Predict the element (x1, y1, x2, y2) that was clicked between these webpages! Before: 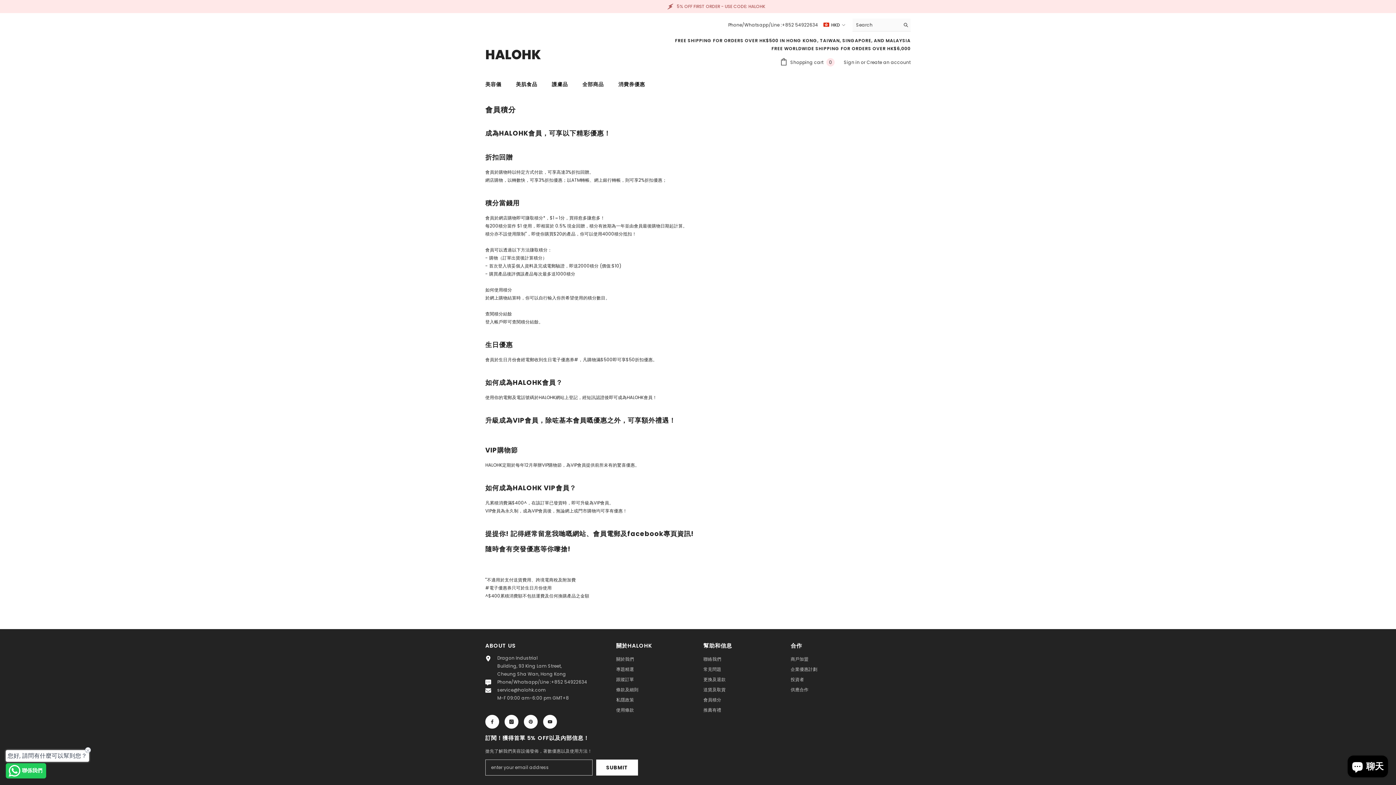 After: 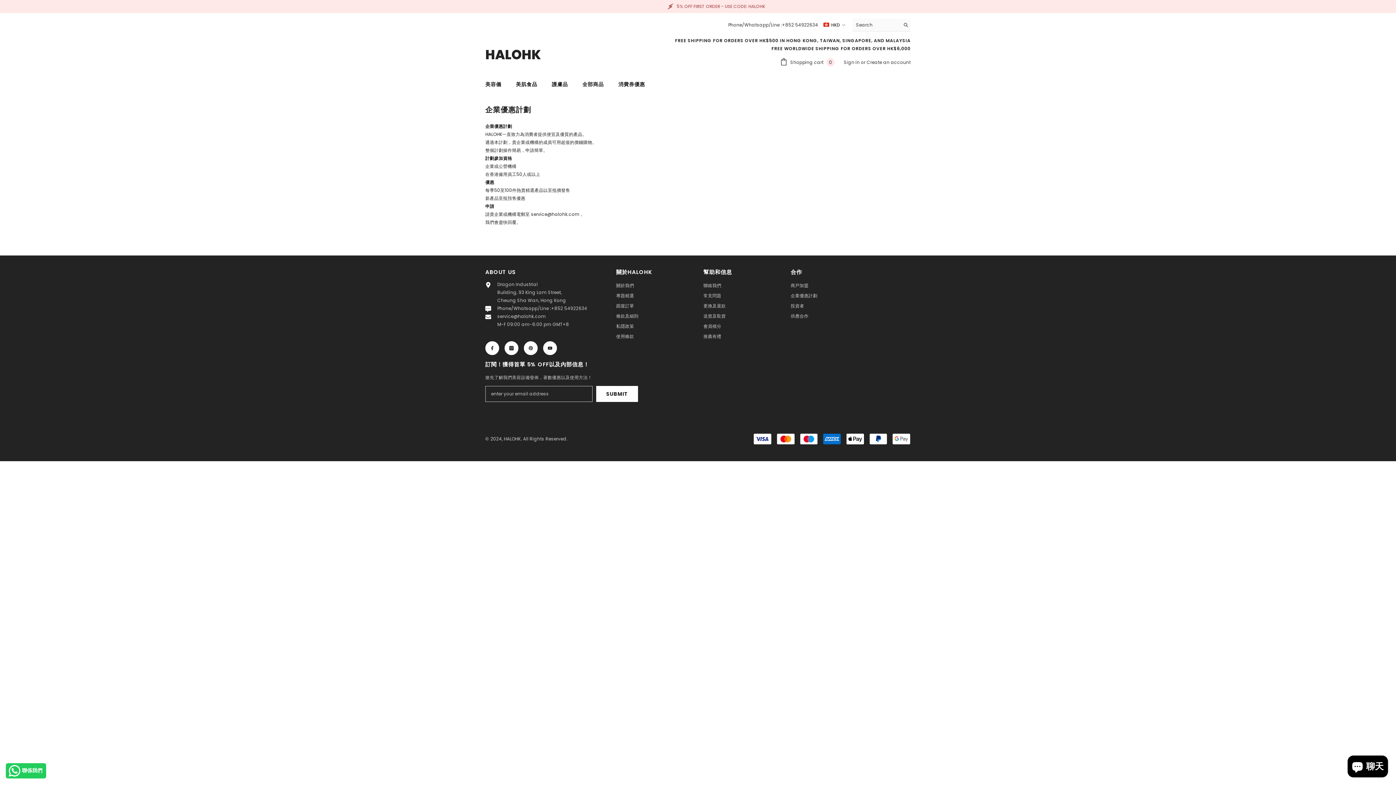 Action: bbox: (790, 664, 817, 675) label: 企業優惠計劃